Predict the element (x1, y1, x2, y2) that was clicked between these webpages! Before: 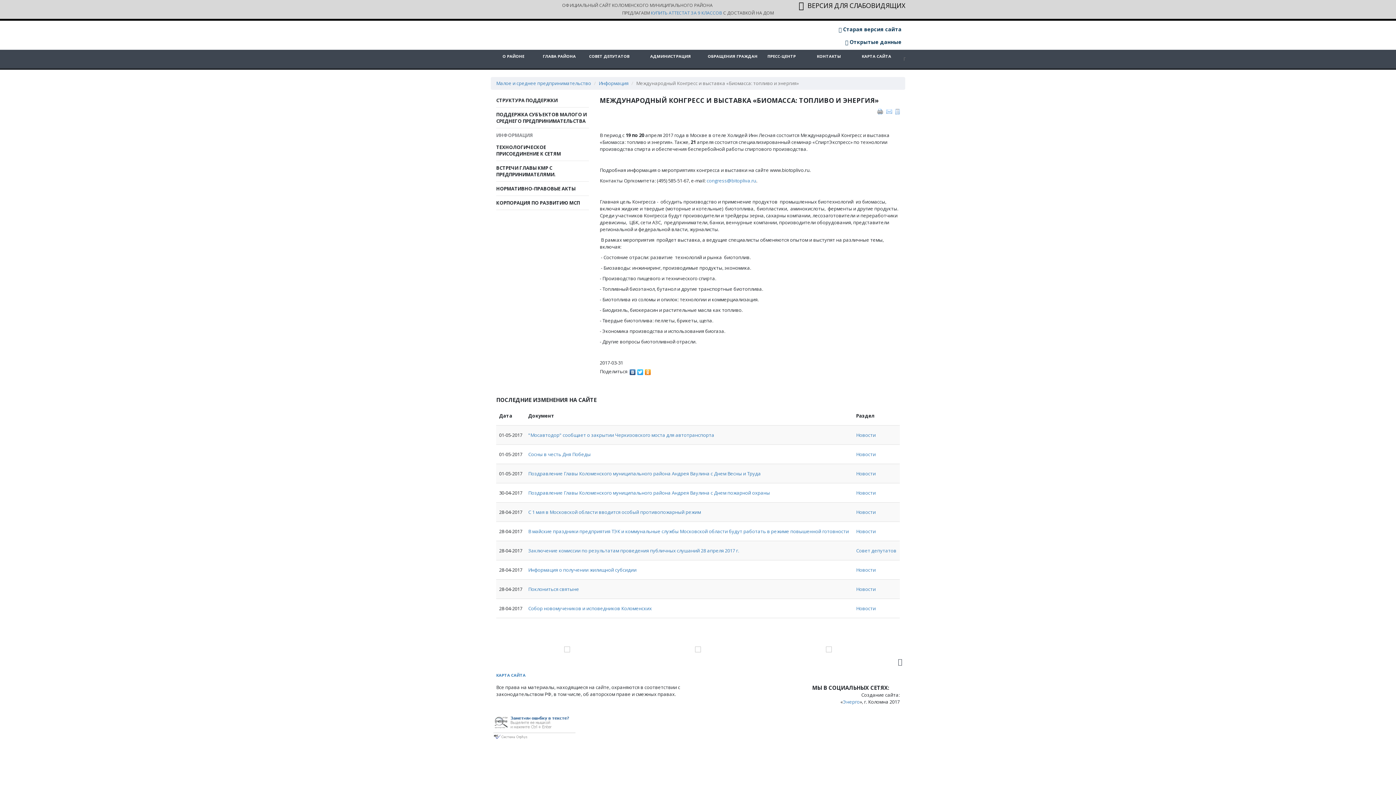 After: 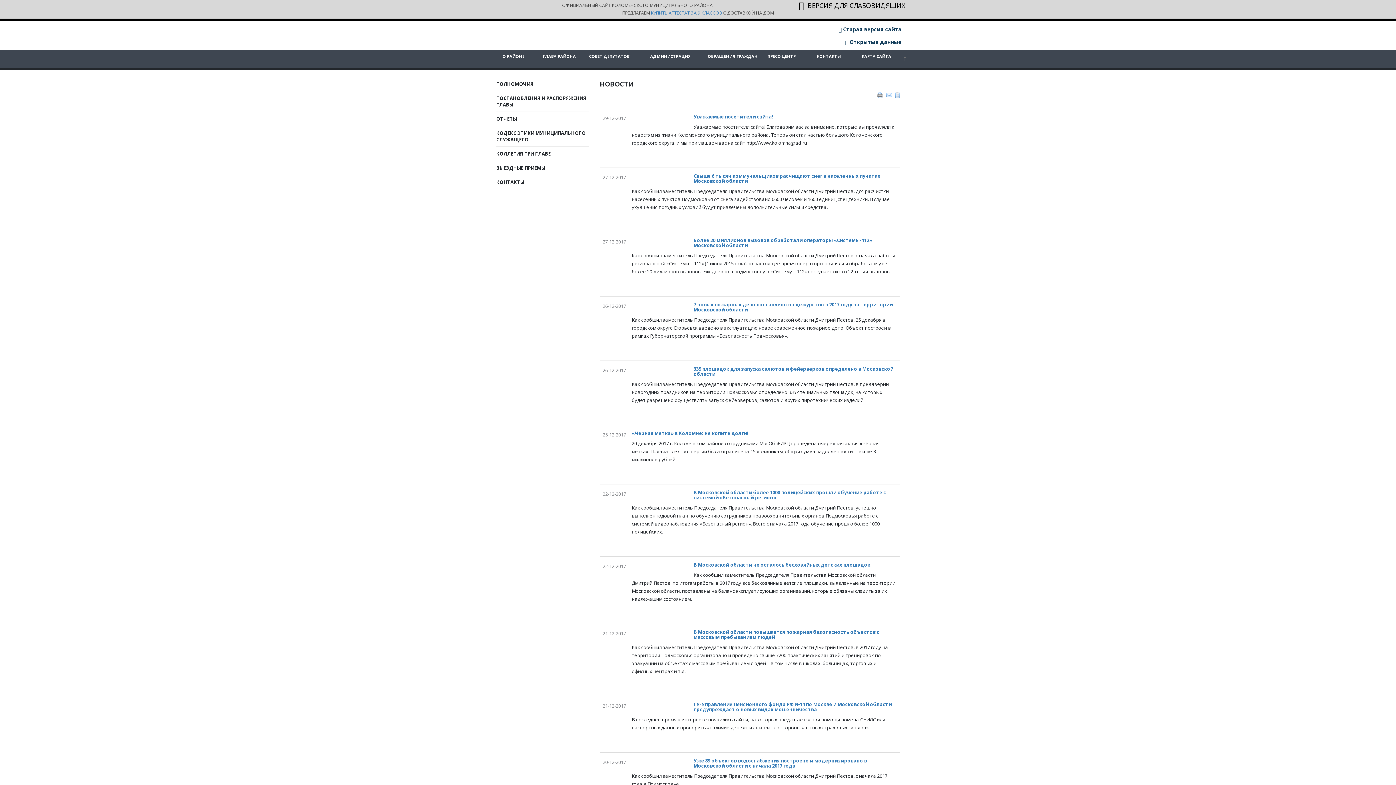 Action: label: Новости bbox: (856, 566, 876, 573)